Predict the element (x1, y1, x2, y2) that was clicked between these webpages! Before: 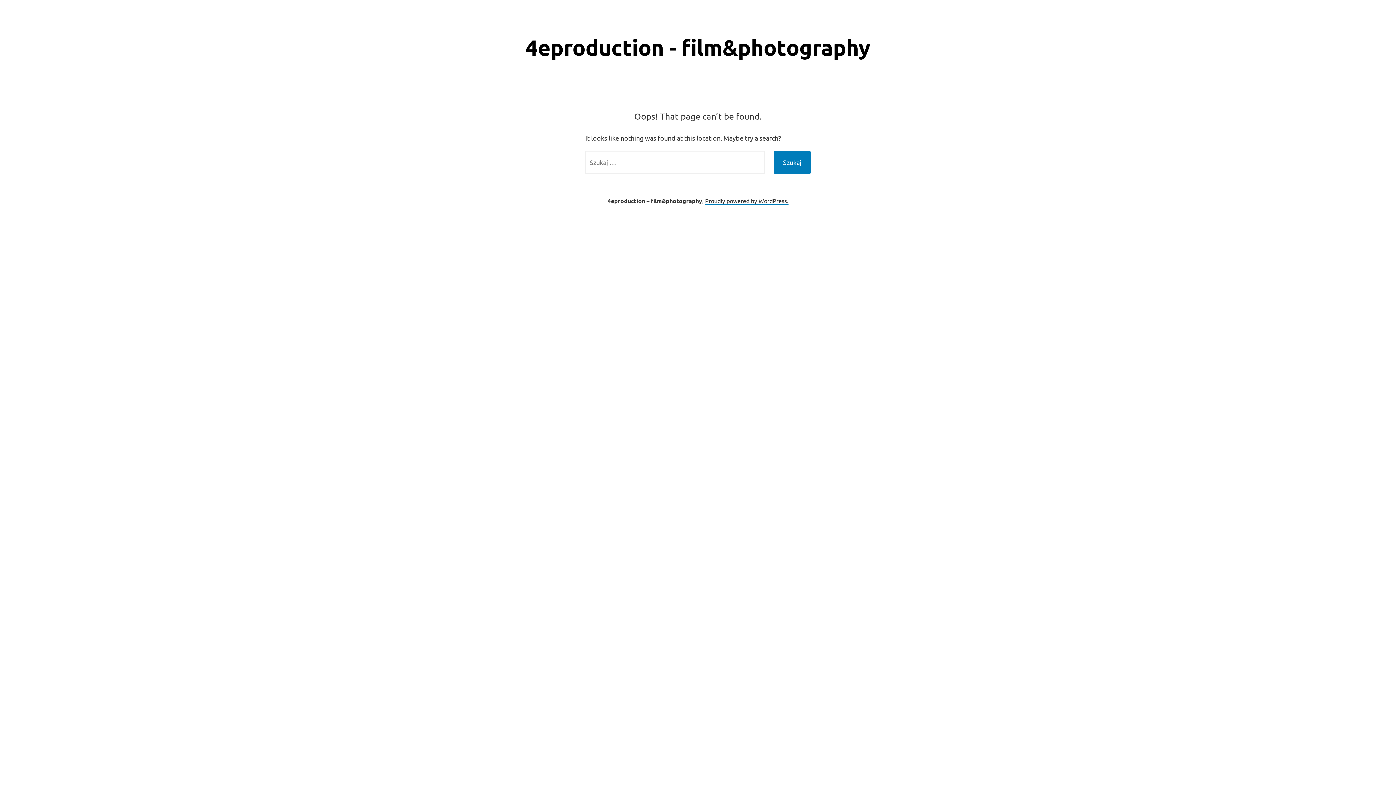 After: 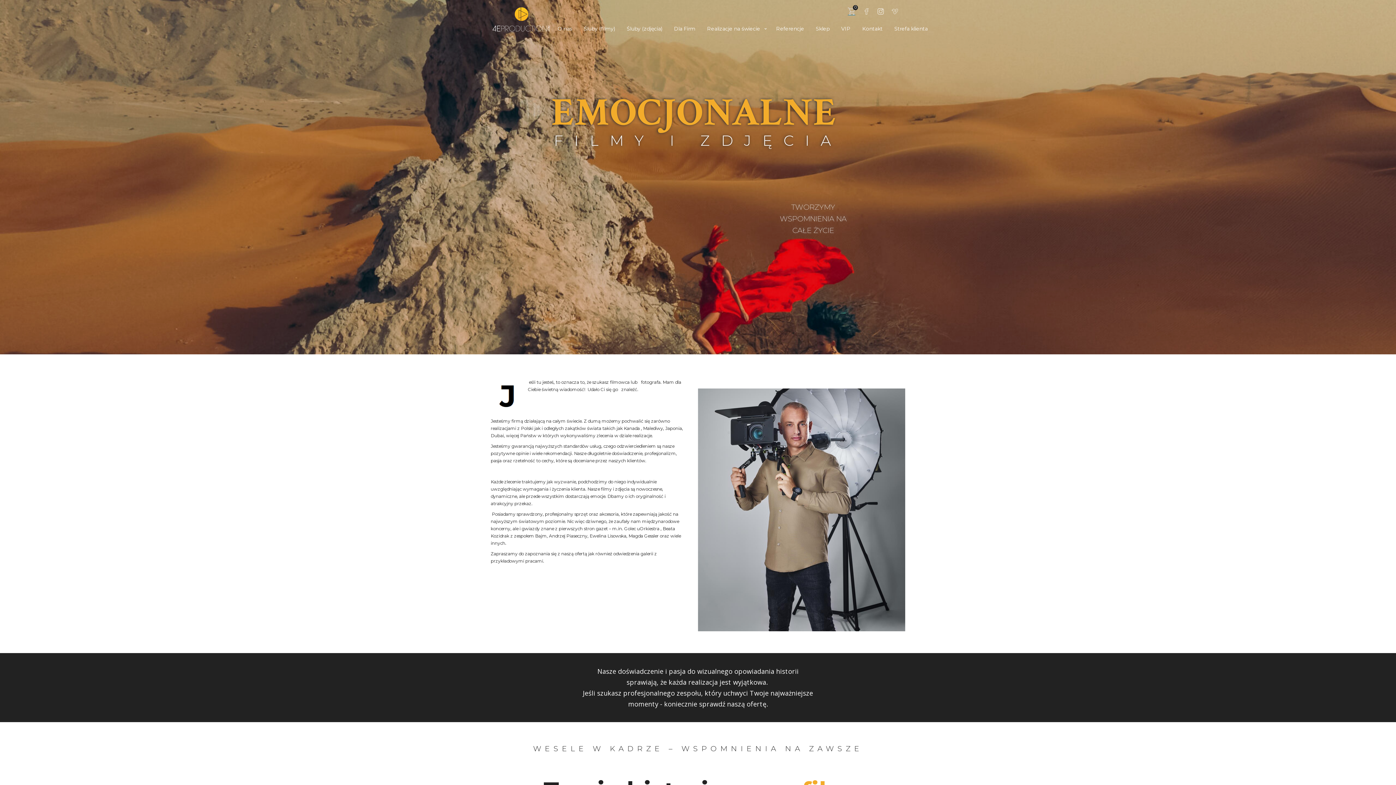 Action: label: 4eproduction – film&photography bbox: (607, 197, 702, 205)